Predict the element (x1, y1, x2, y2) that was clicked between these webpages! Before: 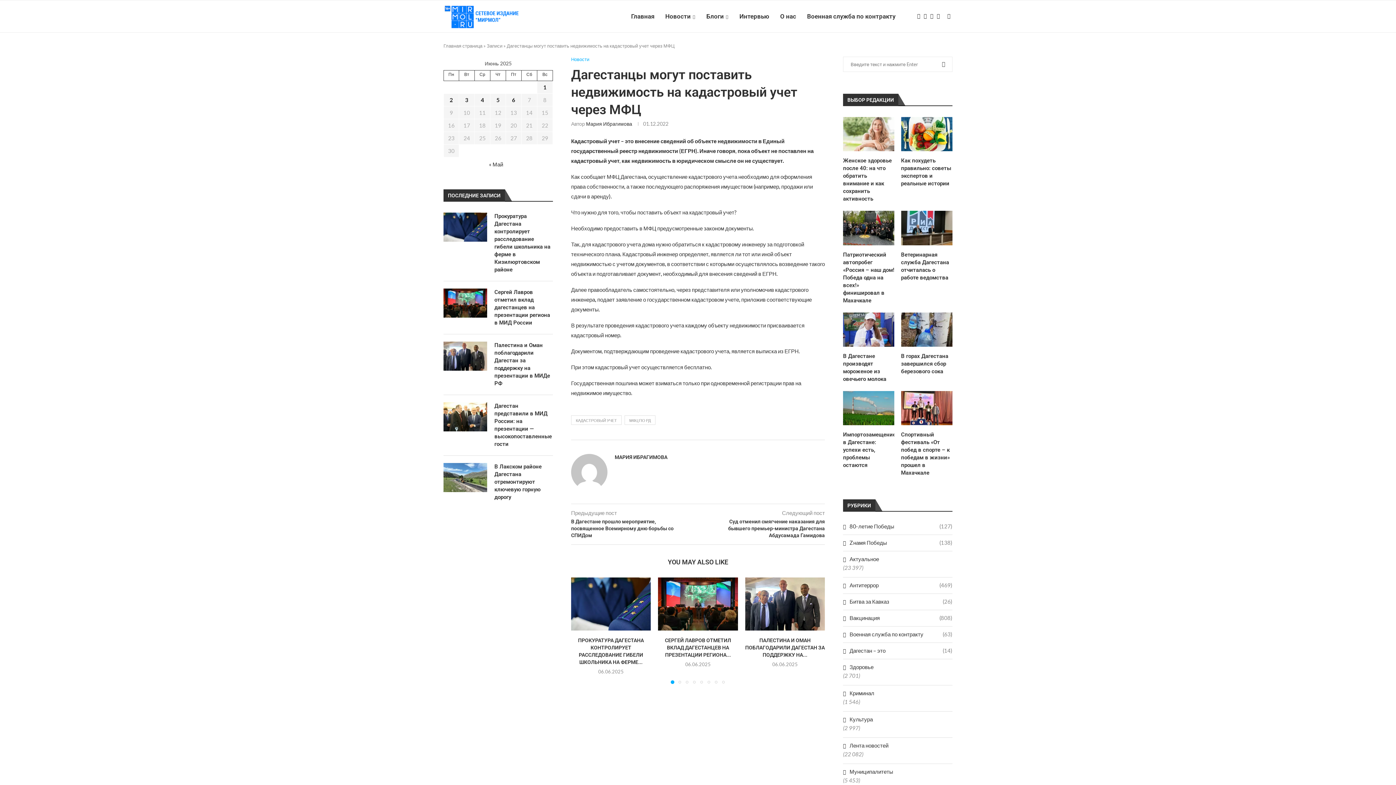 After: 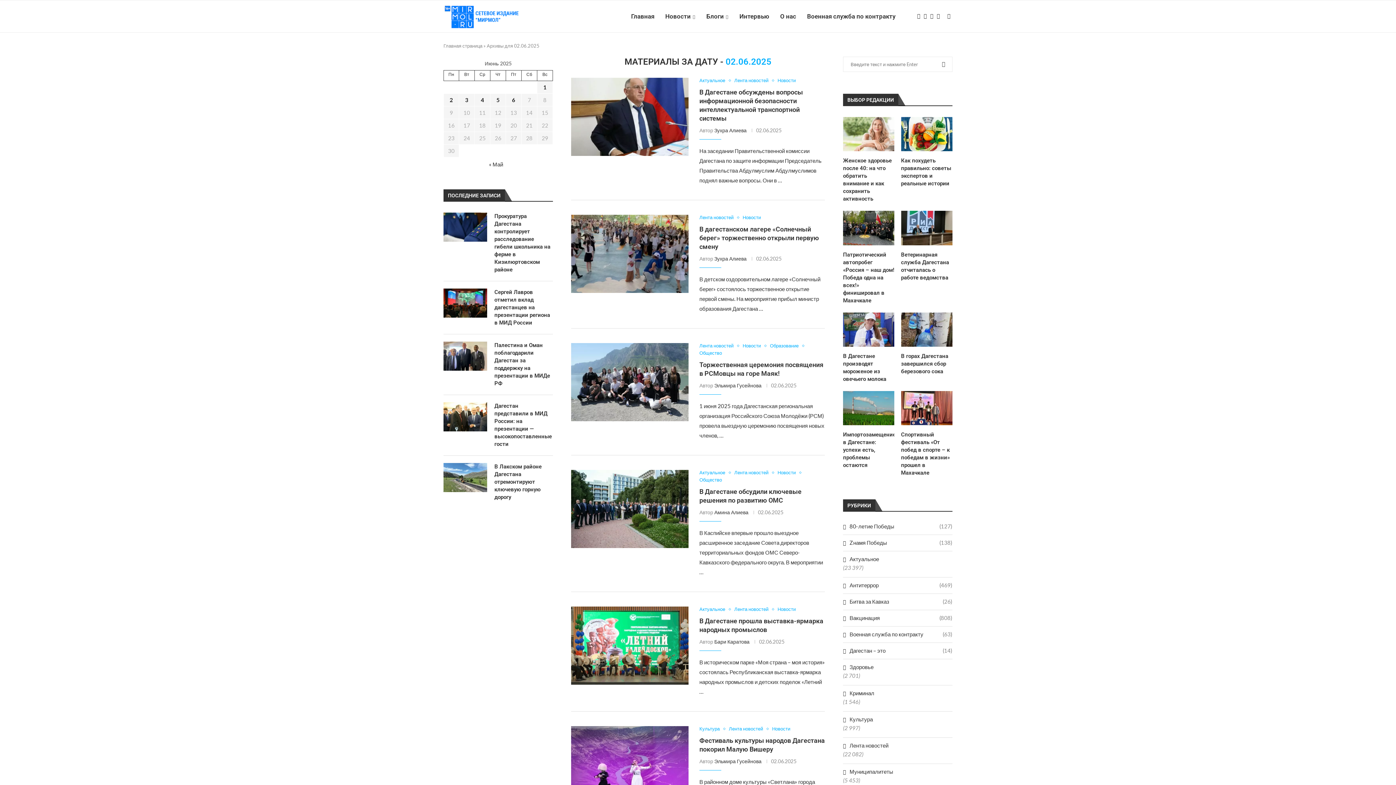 Action: bbox: (449, 96, 453, 103) label: Записи, опубликованные 02.06.2025